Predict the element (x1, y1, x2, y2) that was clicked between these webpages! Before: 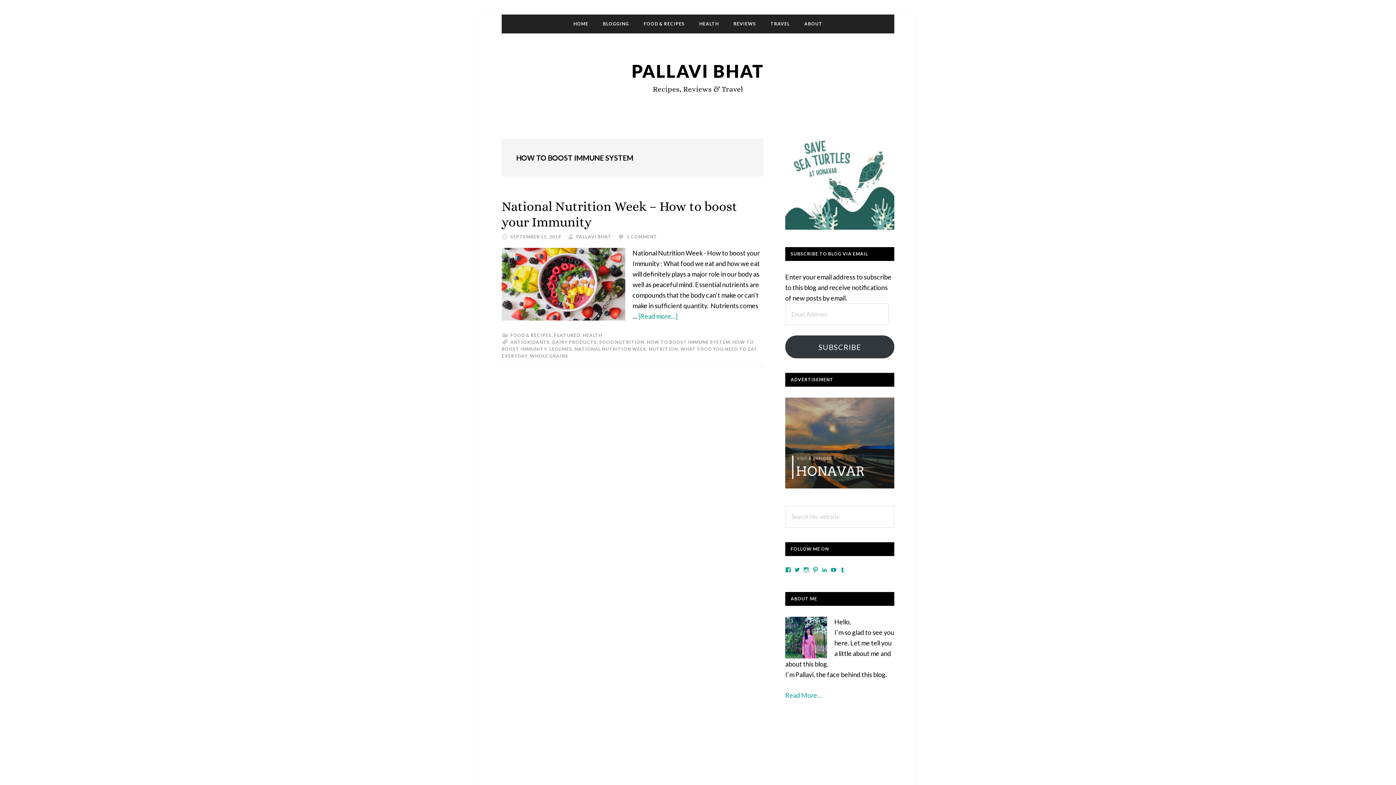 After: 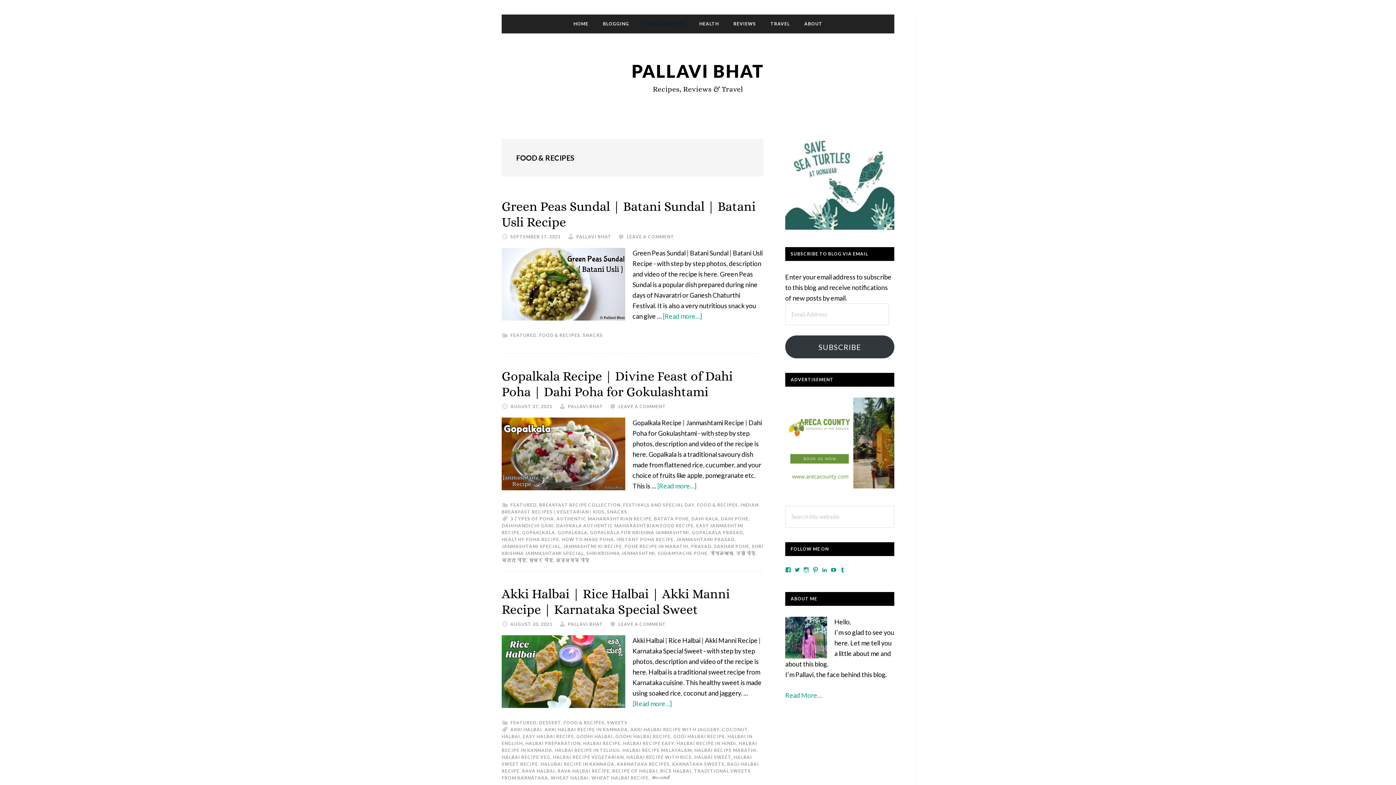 Action: label: FOOD & RECIPES bbox: (510, 332, 551, 338)